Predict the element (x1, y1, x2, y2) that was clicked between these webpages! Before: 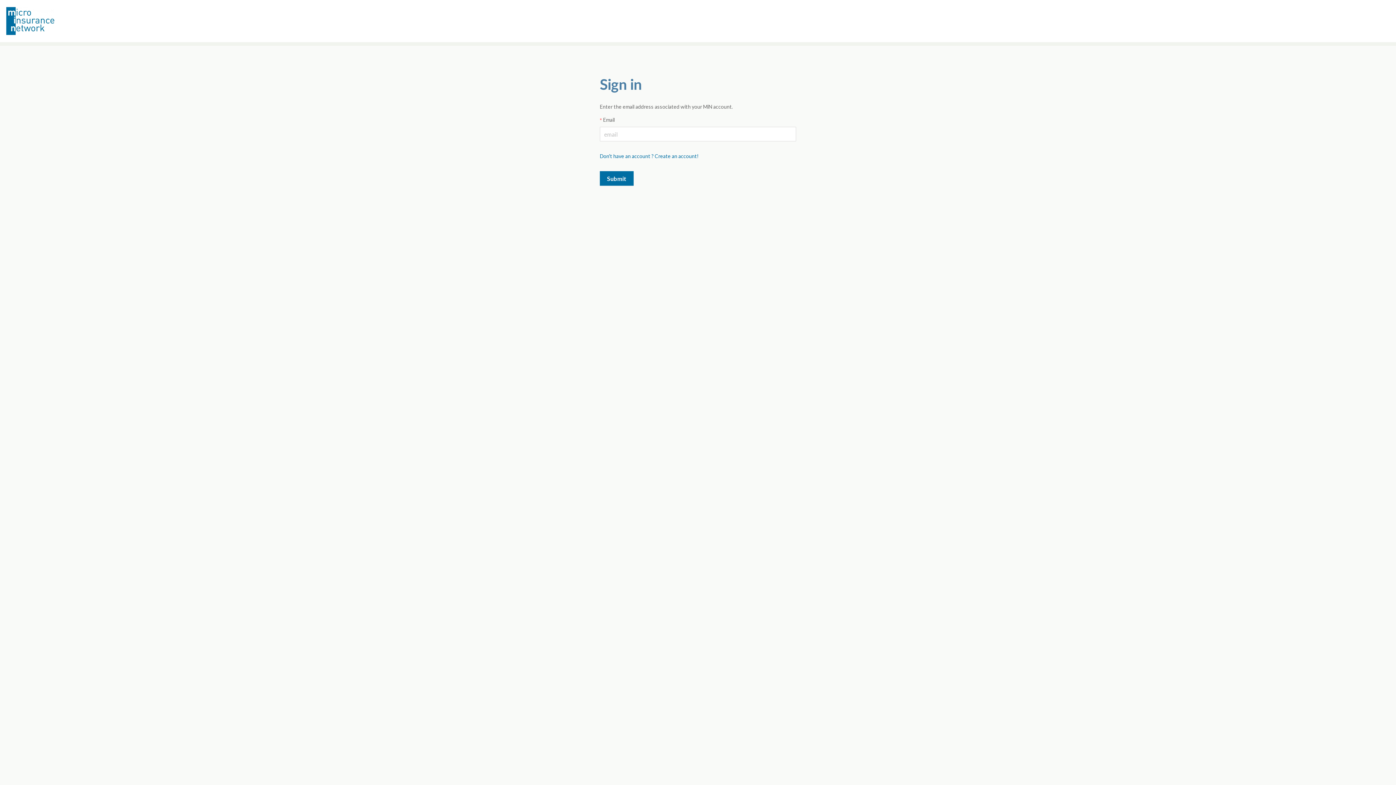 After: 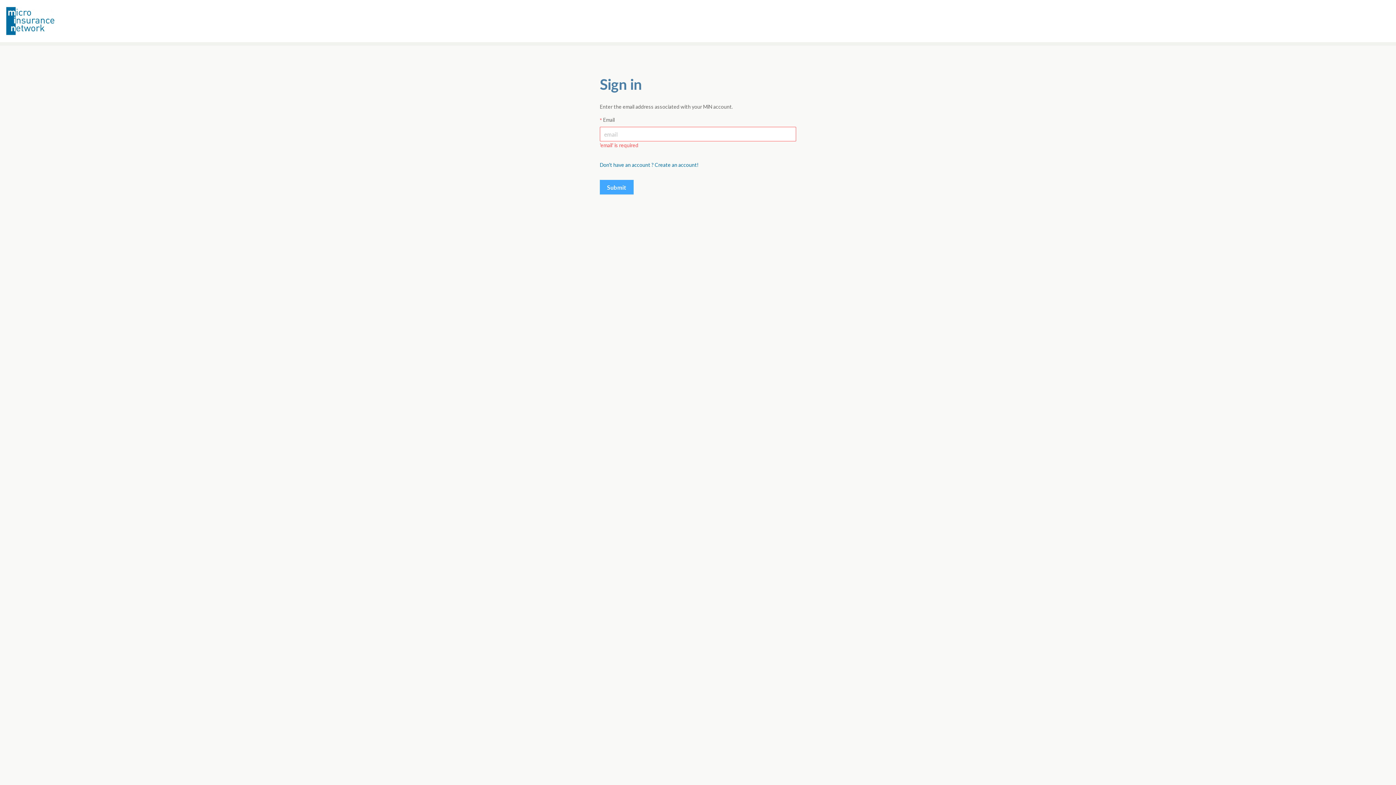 Action: label: Submit bbox: (600, 171, 633, 185)